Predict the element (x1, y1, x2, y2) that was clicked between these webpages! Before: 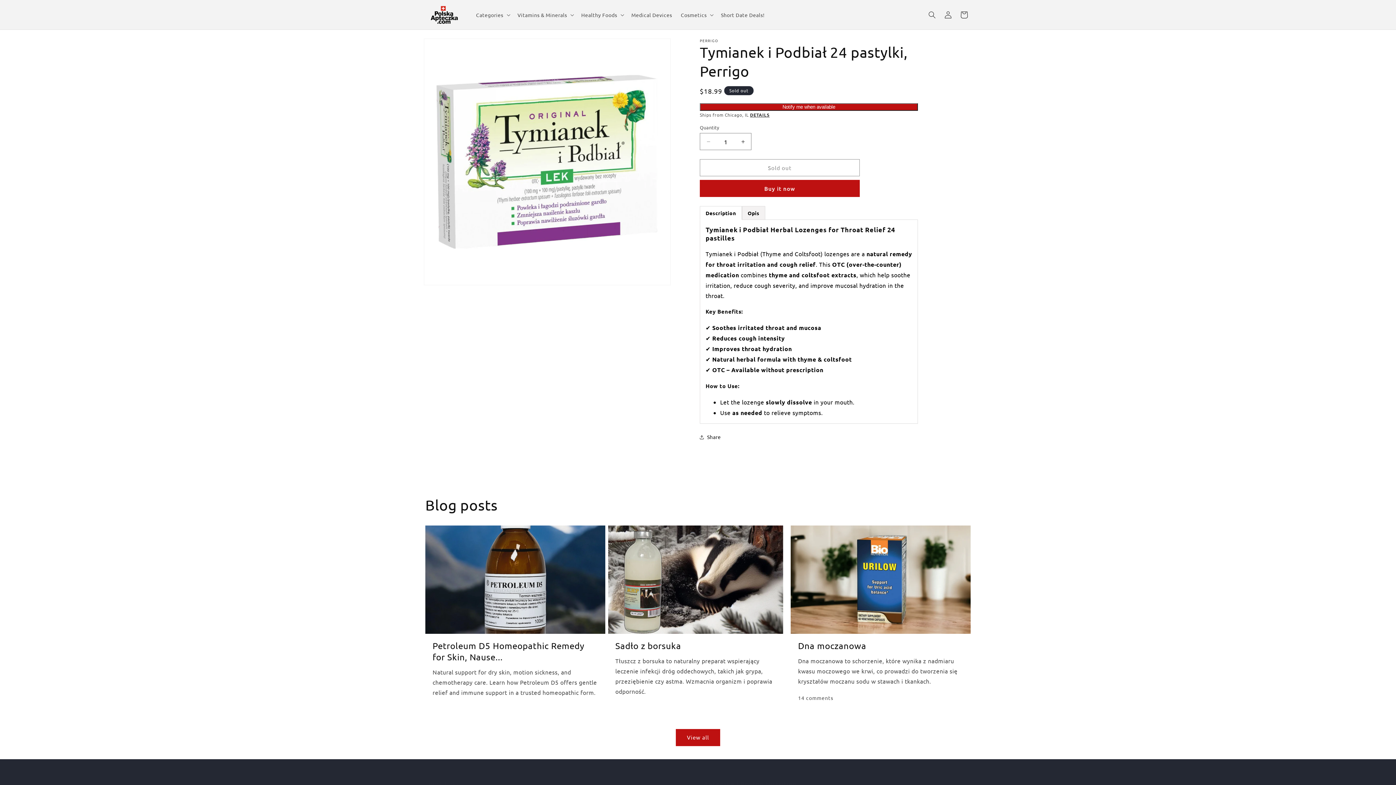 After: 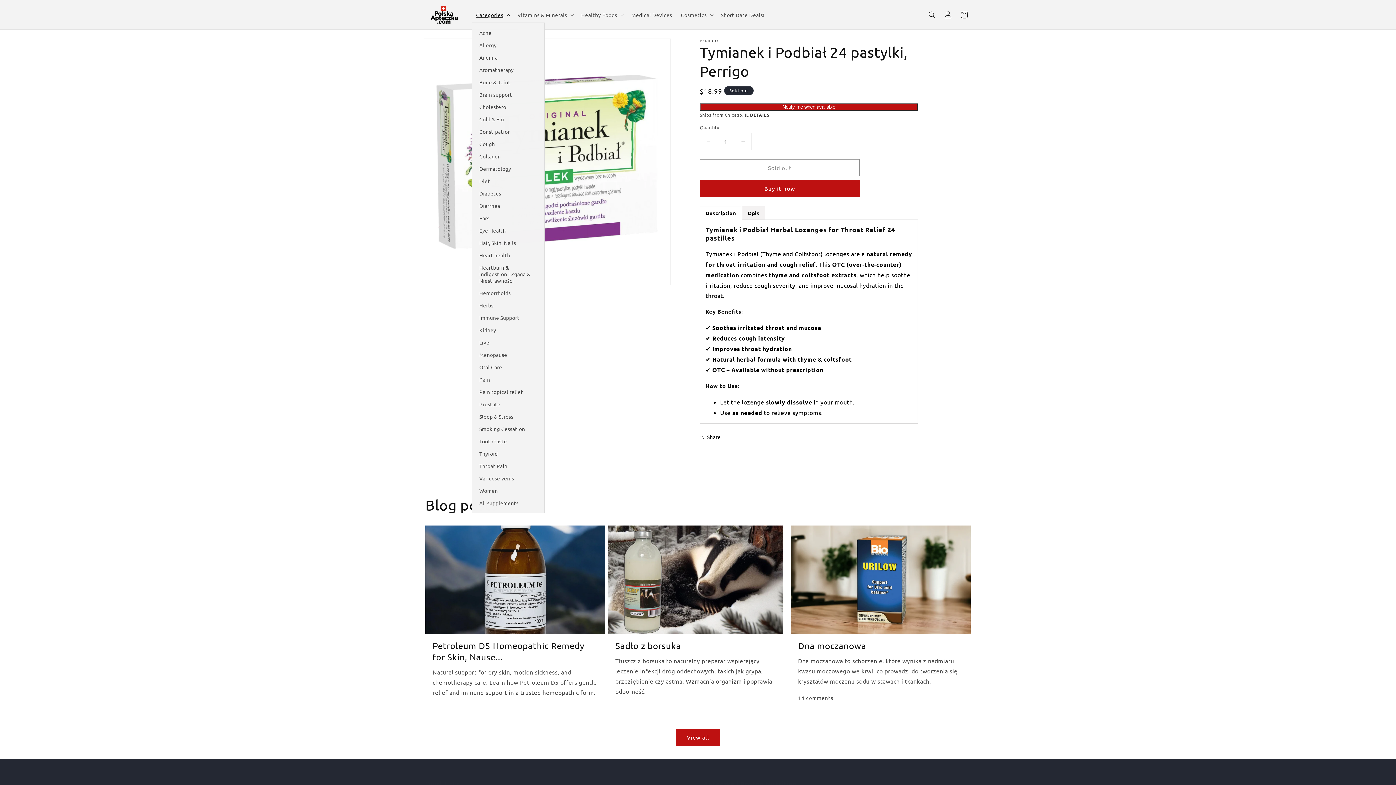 Action: label: Categories bbox: (471, 7, 513, 22)